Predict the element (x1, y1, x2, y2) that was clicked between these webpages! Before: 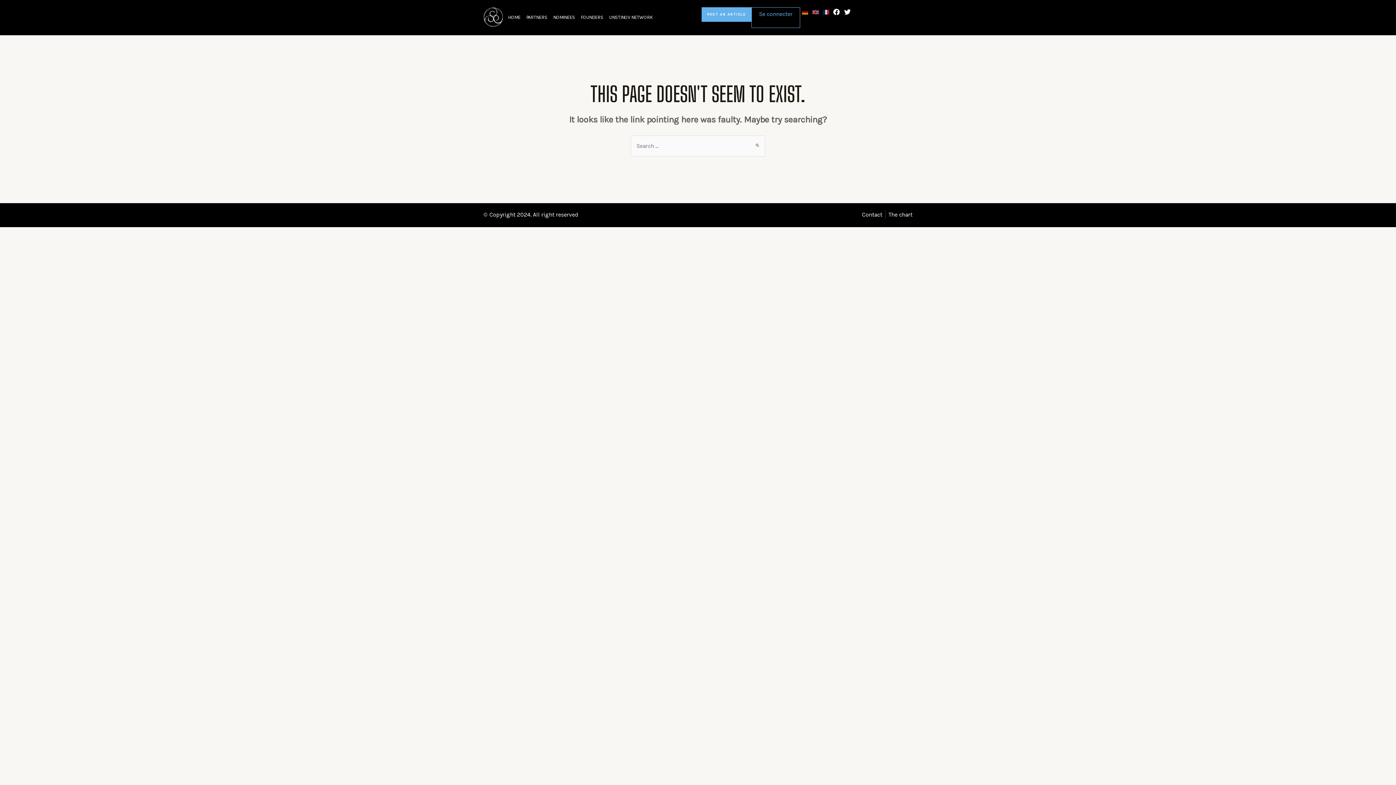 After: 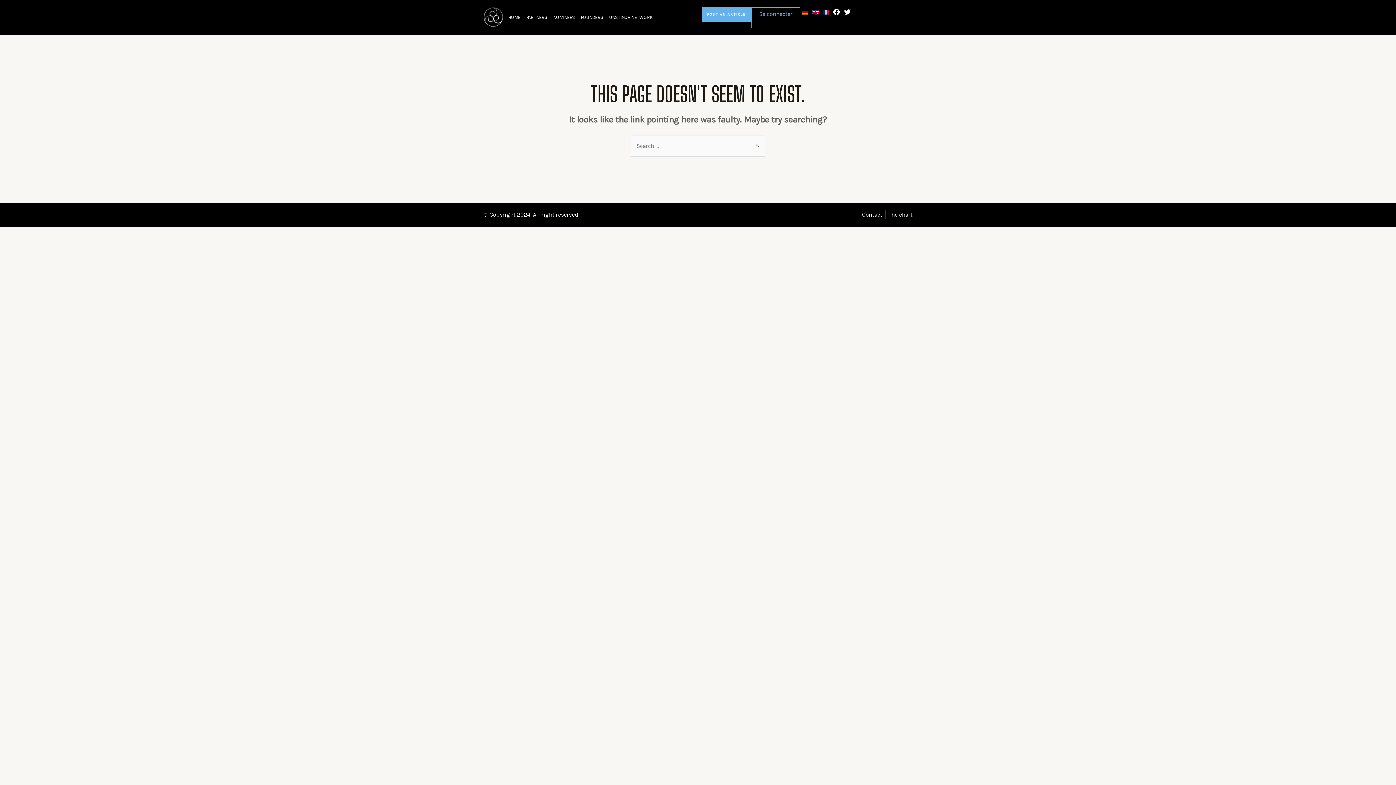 Action: bbox: (810, 8, 821, 14)